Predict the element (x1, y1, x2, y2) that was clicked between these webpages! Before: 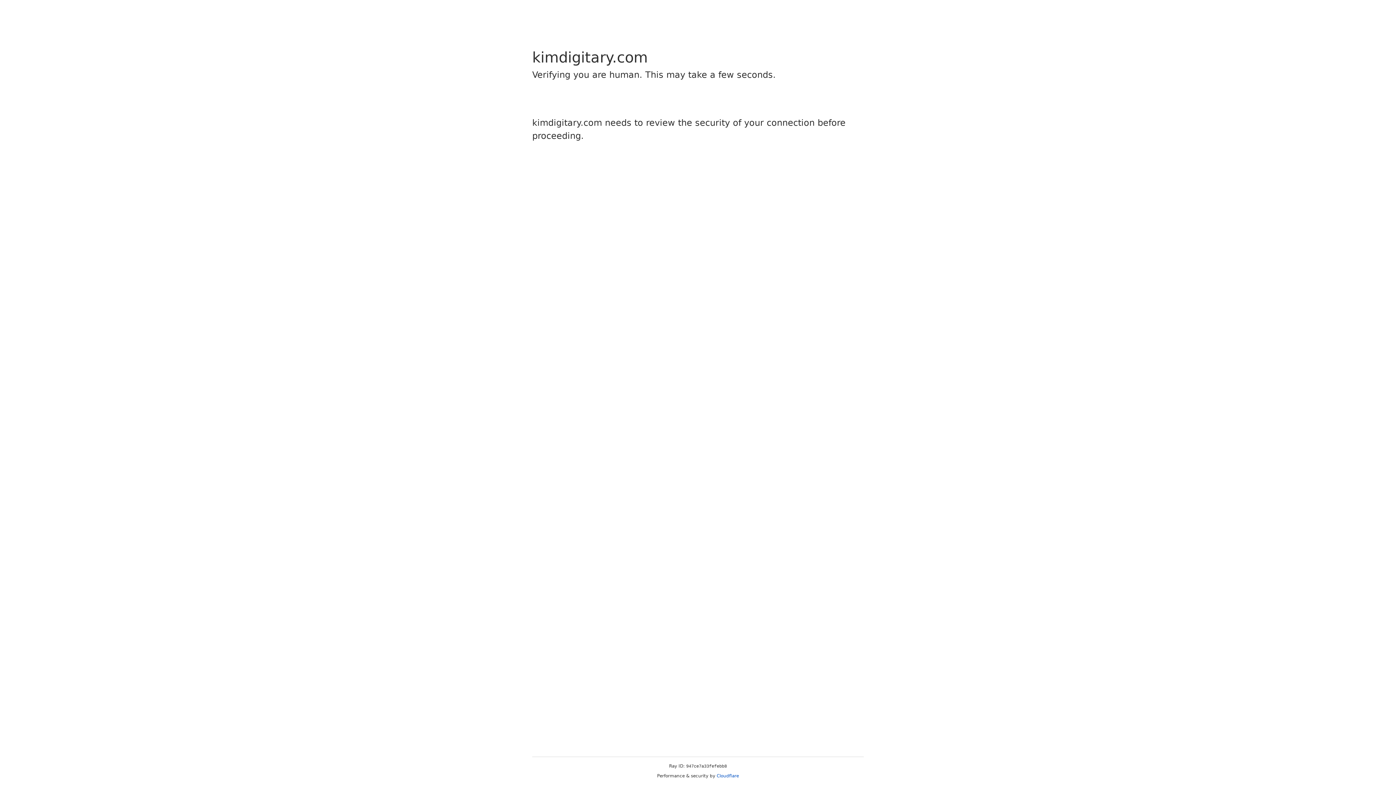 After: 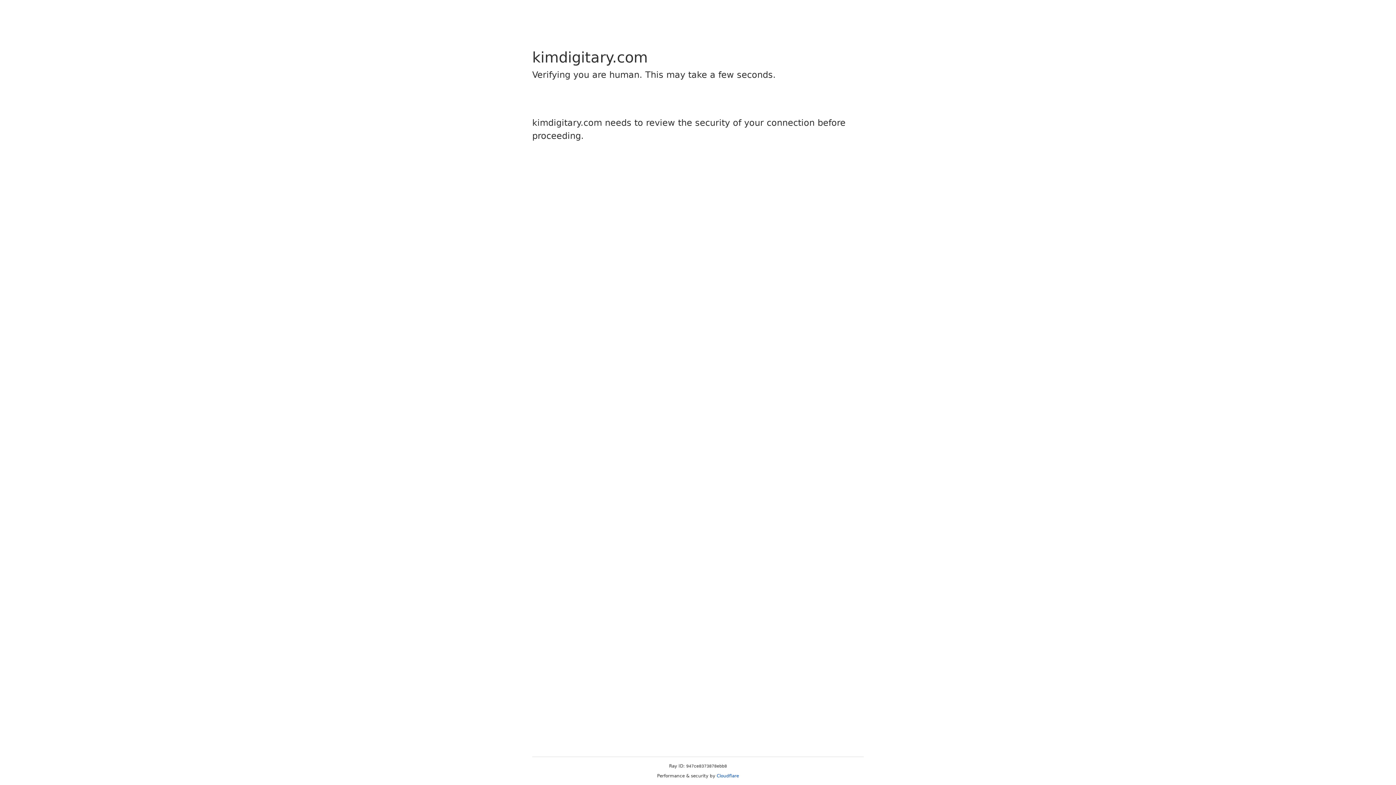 Action: label: Cloudflare bbox: (716, 773, 739, 778)